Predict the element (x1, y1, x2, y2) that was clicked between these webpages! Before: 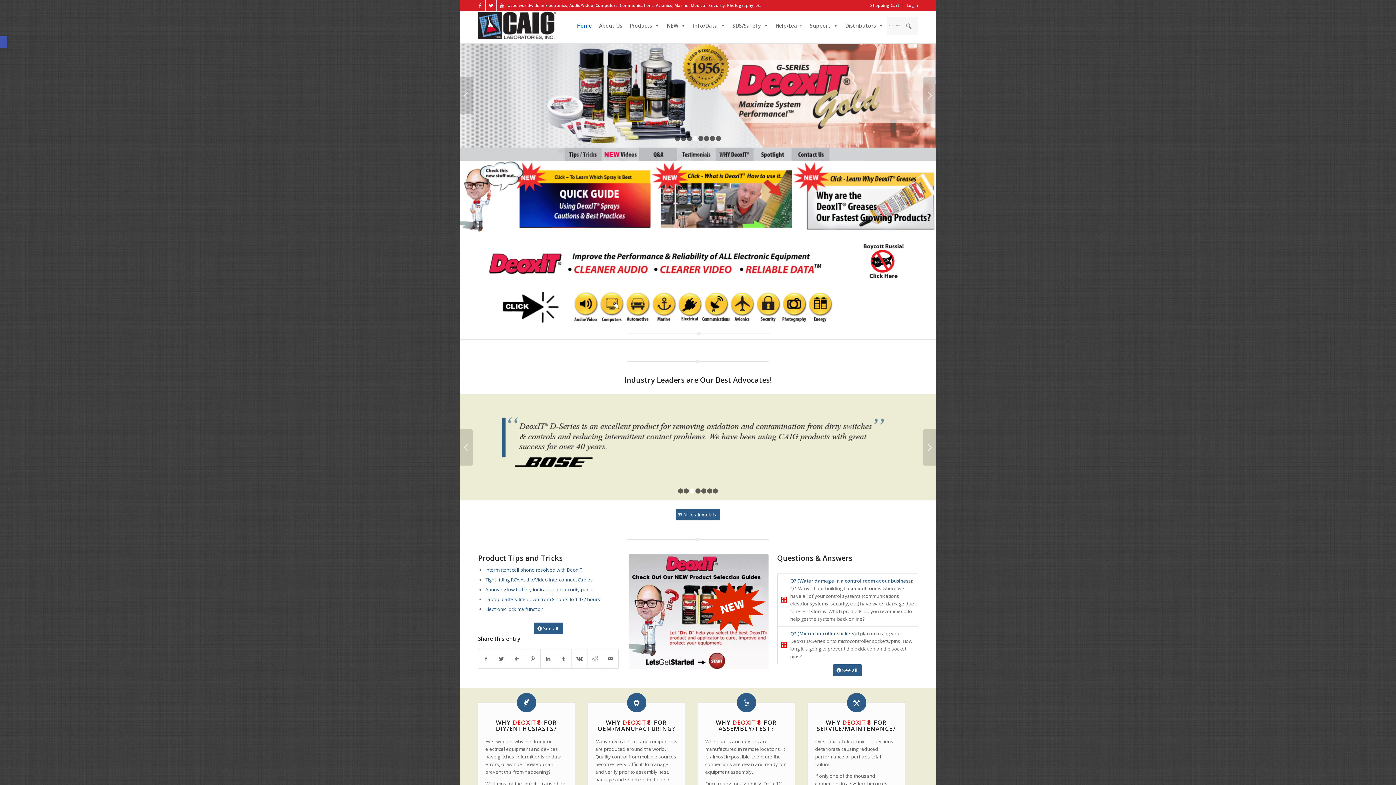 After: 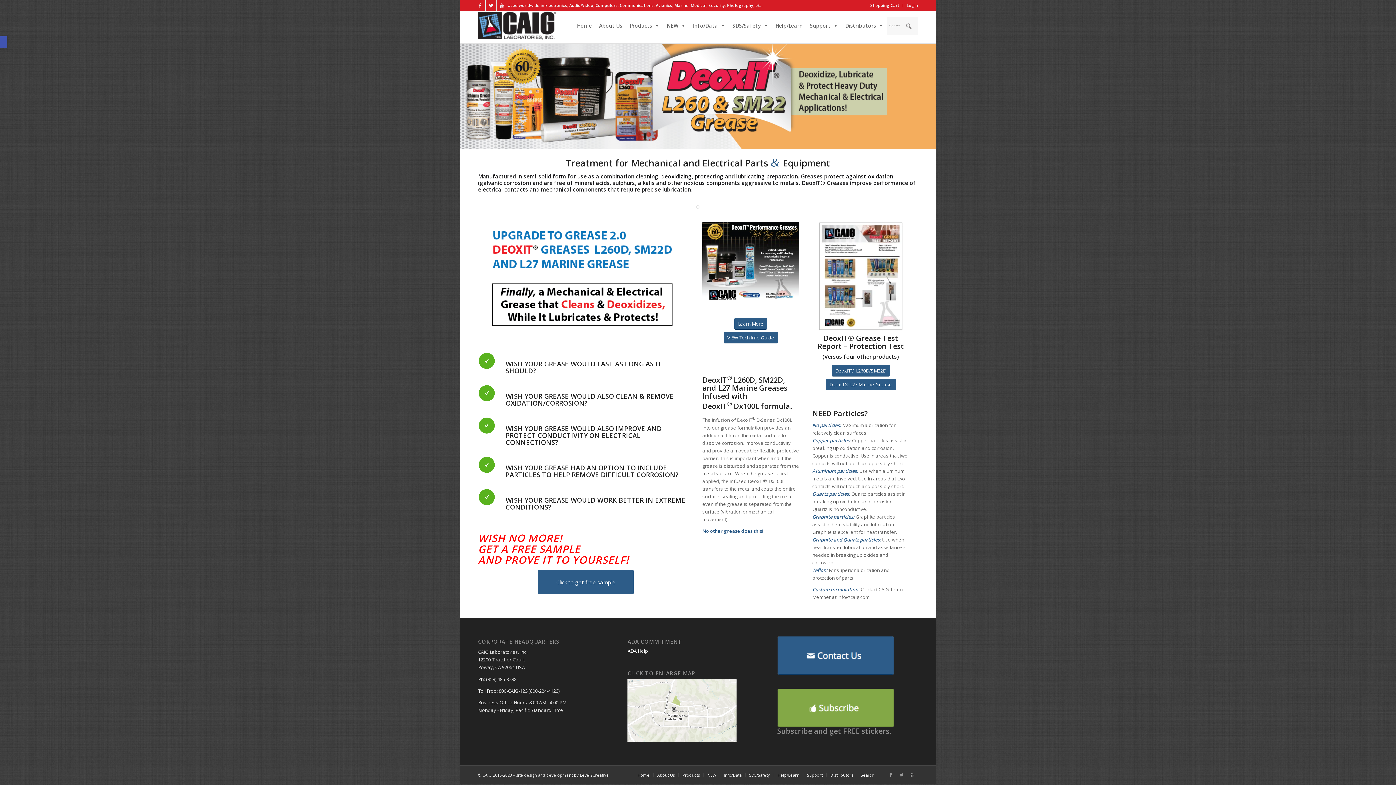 Action: bbox: (820, 173, 828, 182) label: 214